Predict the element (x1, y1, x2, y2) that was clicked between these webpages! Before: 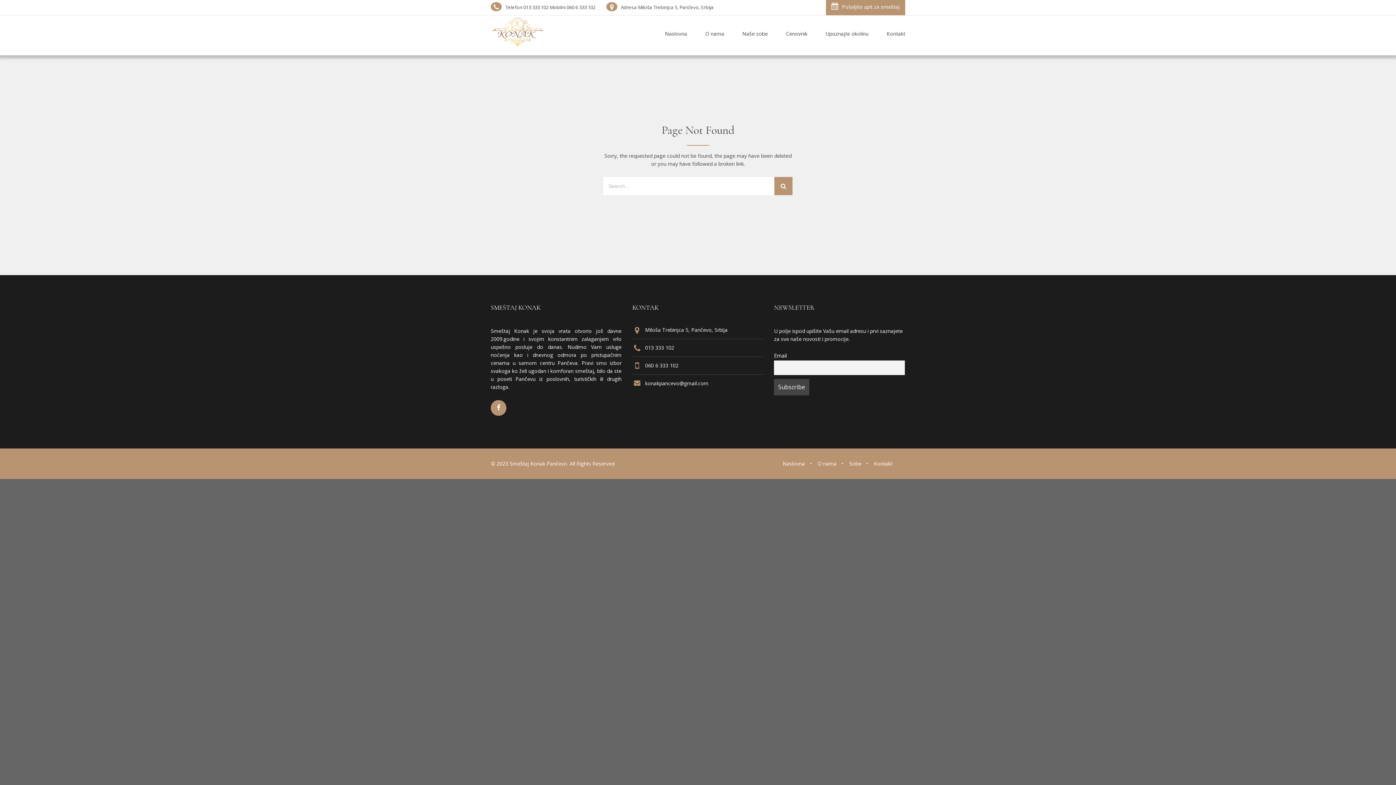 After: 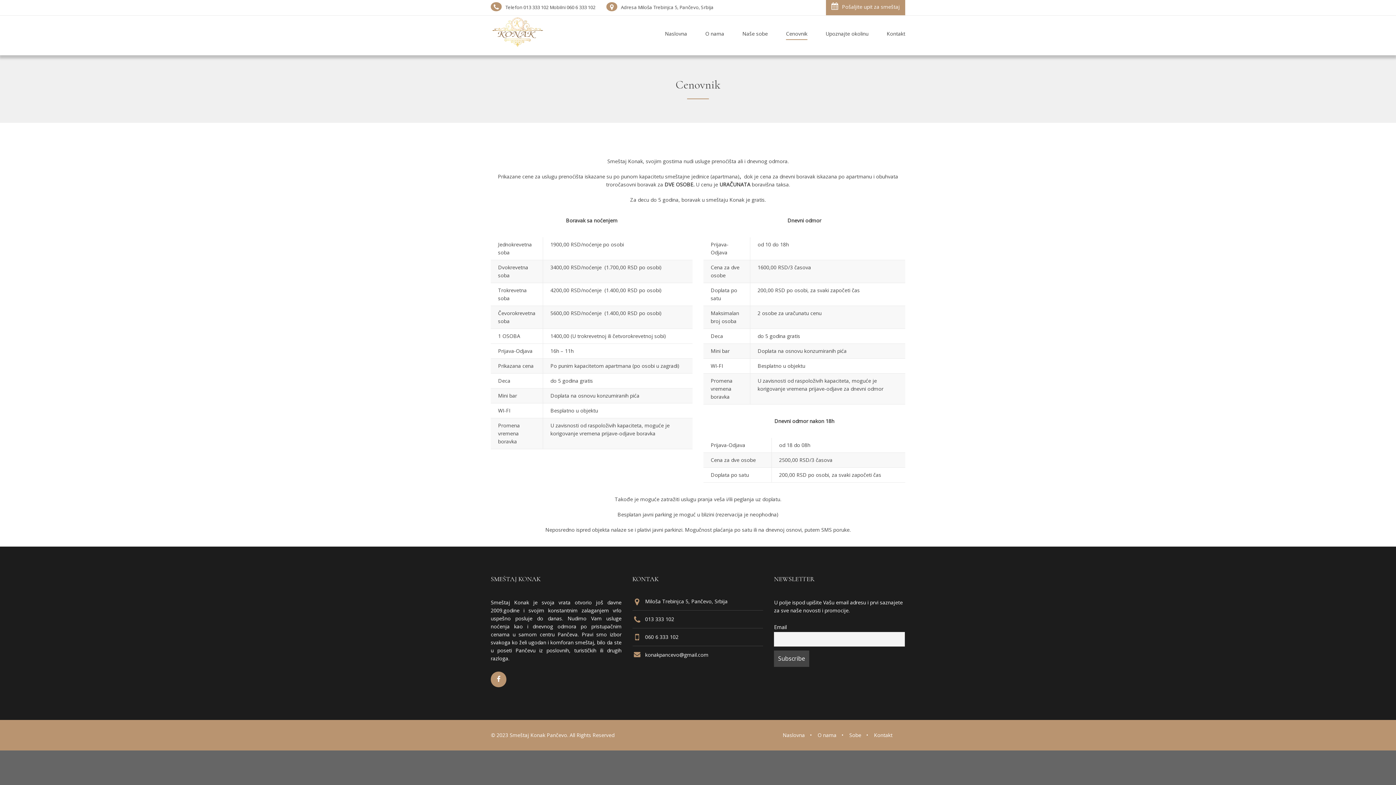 Action: bbox: (777, 15, 816, 55) label: Cenovnik